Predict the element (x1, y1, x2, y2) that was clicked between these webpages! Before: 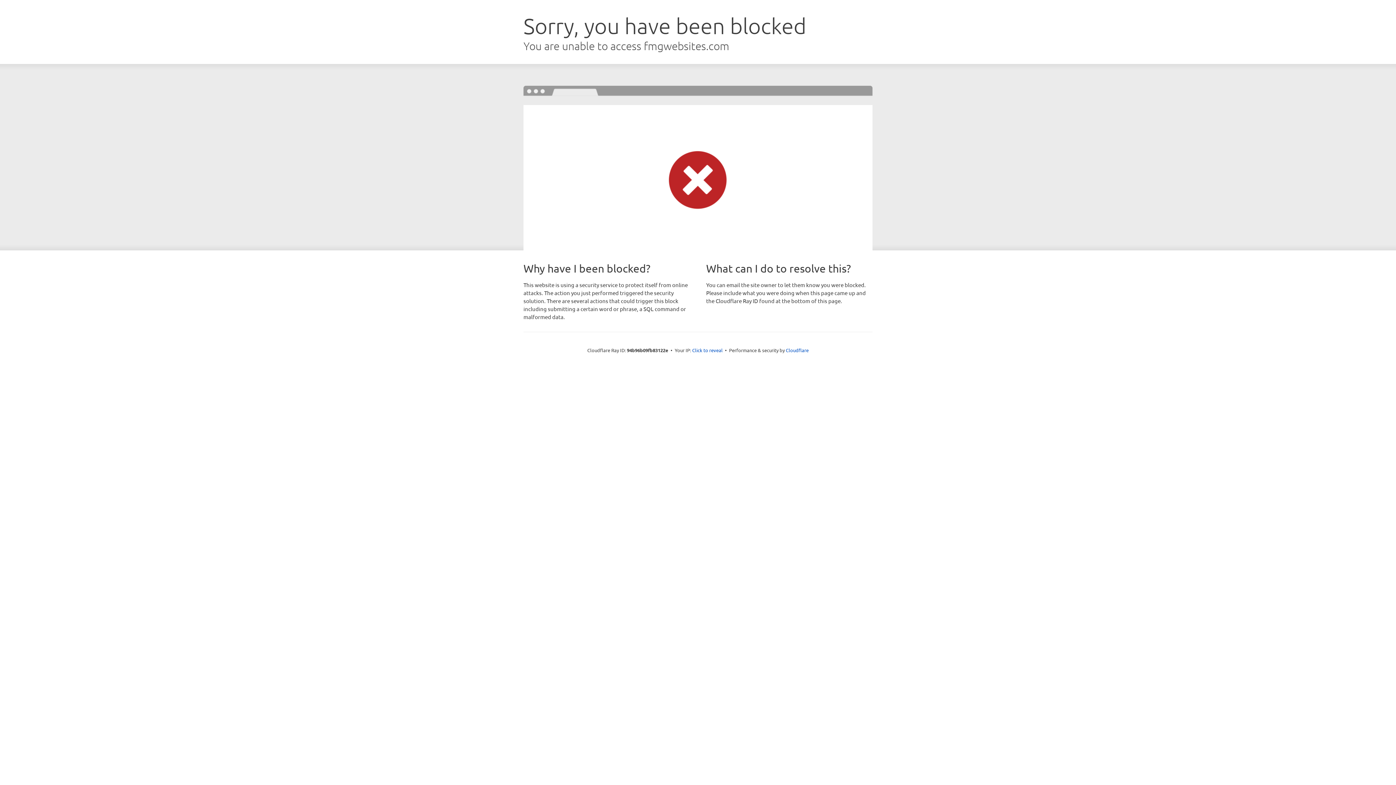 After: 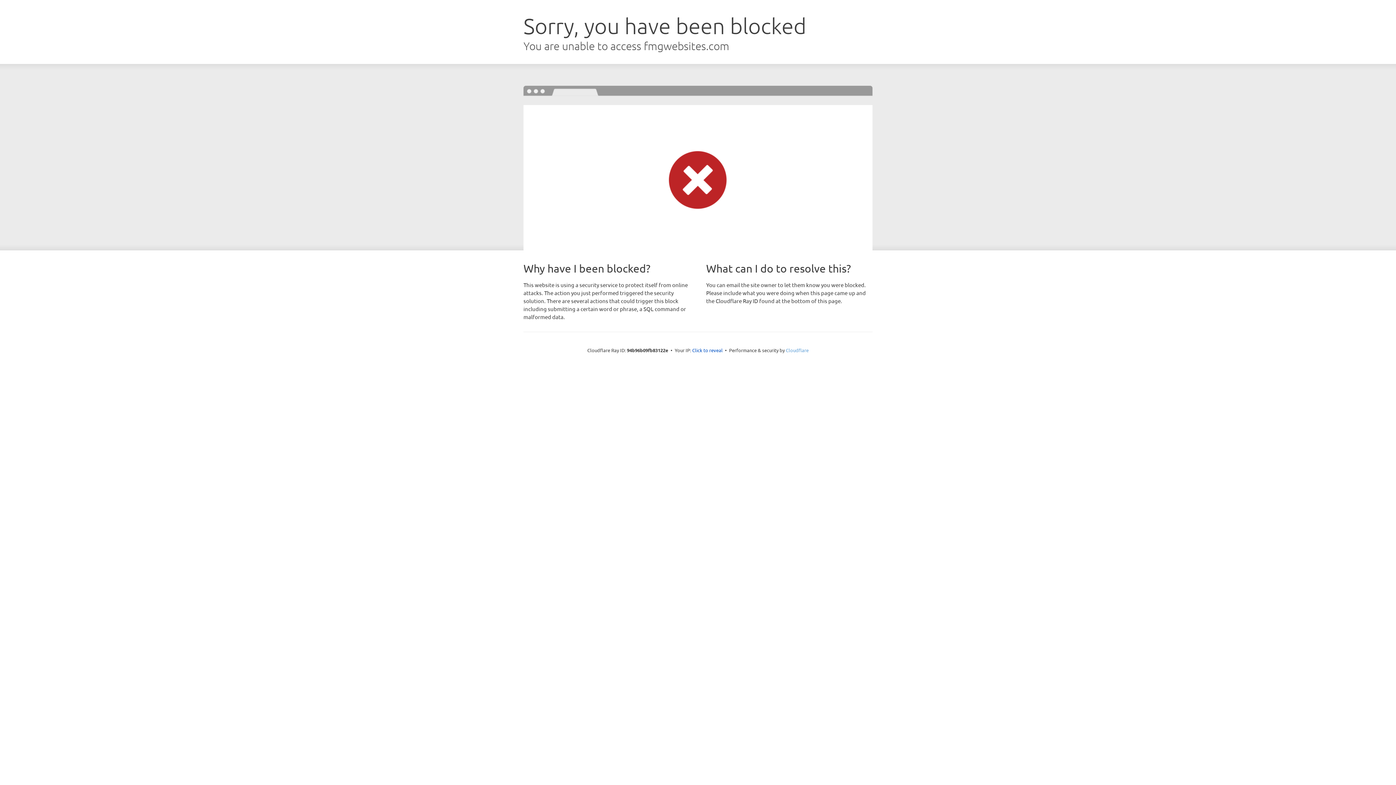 Action: bbox: (786, 347, 808, 353) label: Cloudflare